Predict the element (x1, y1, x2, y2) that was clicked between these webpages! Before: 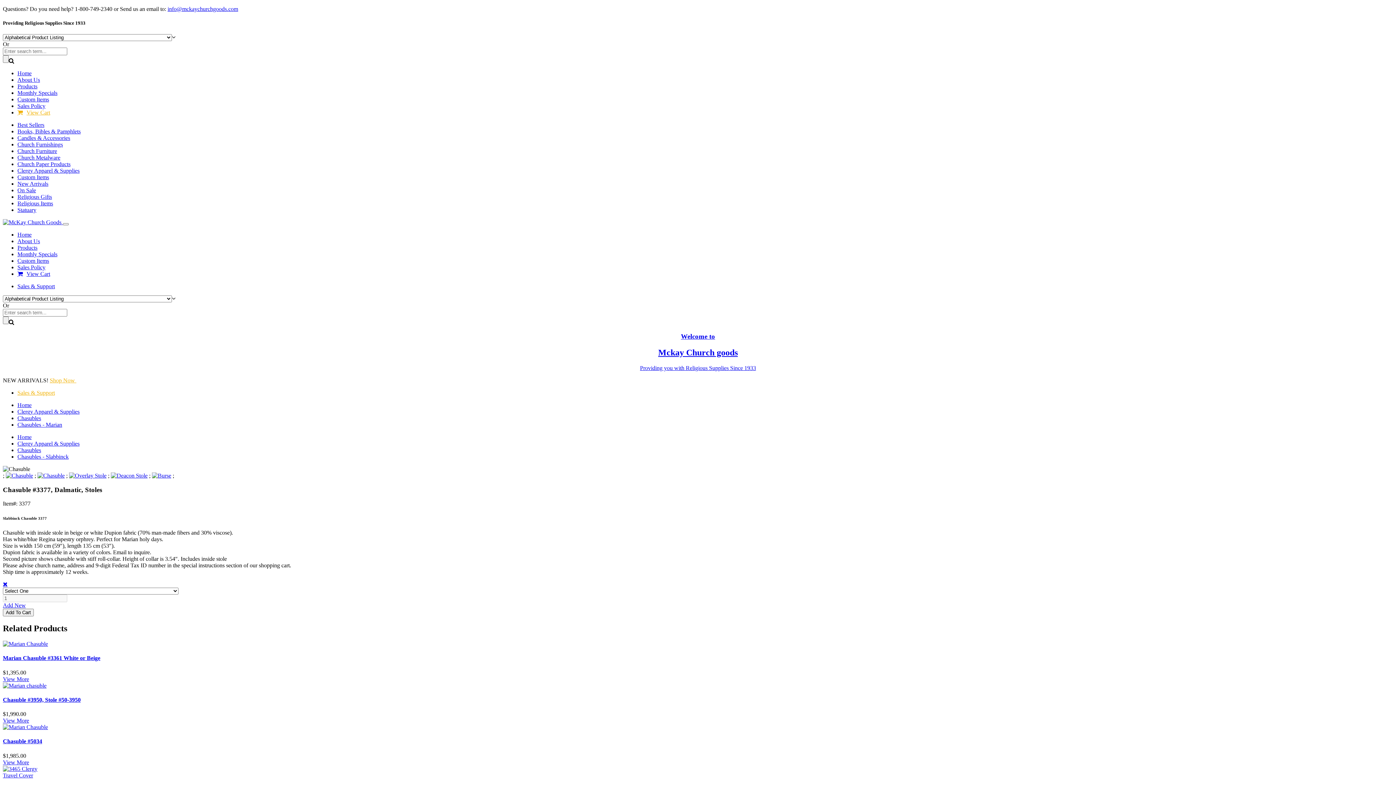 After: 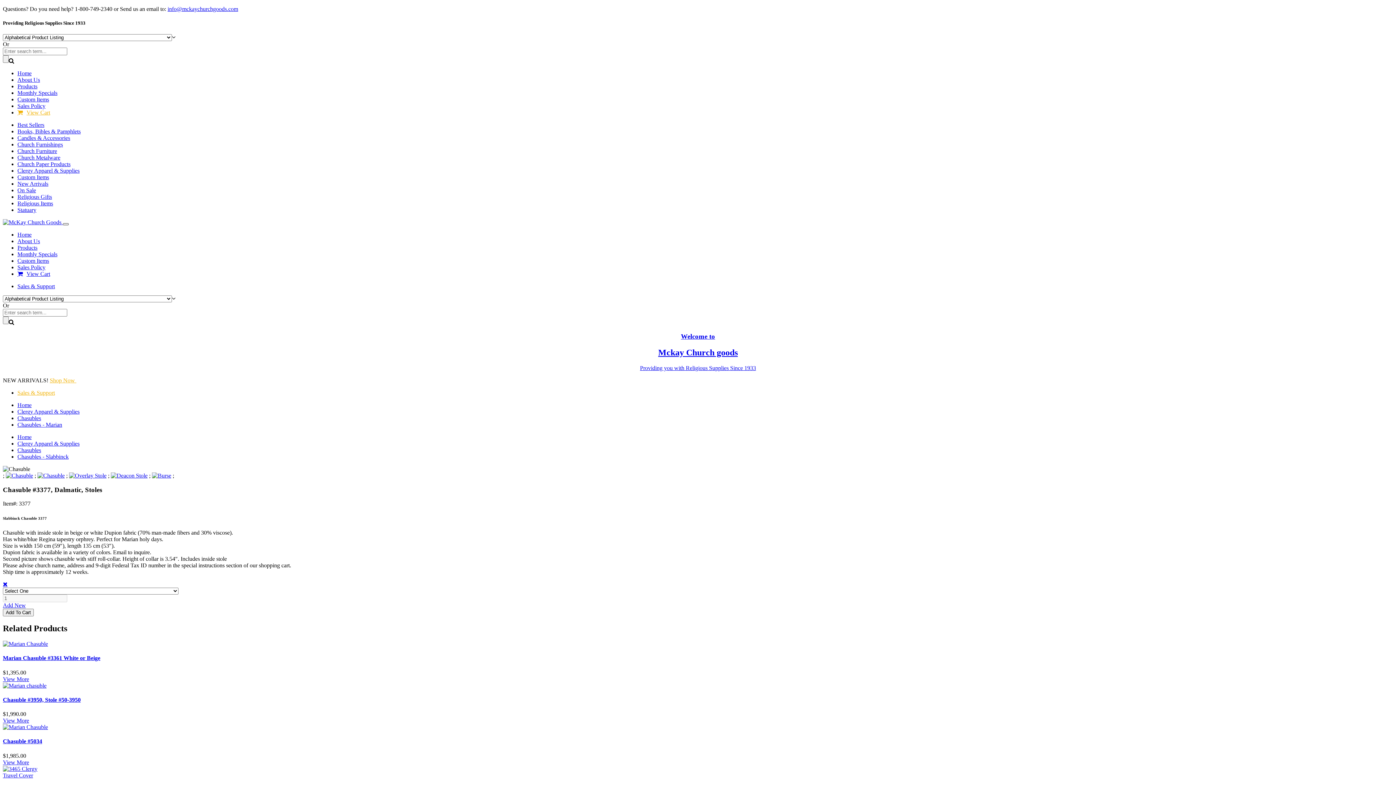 Action: label: Menu bbox: (62, 223, 68, 225)